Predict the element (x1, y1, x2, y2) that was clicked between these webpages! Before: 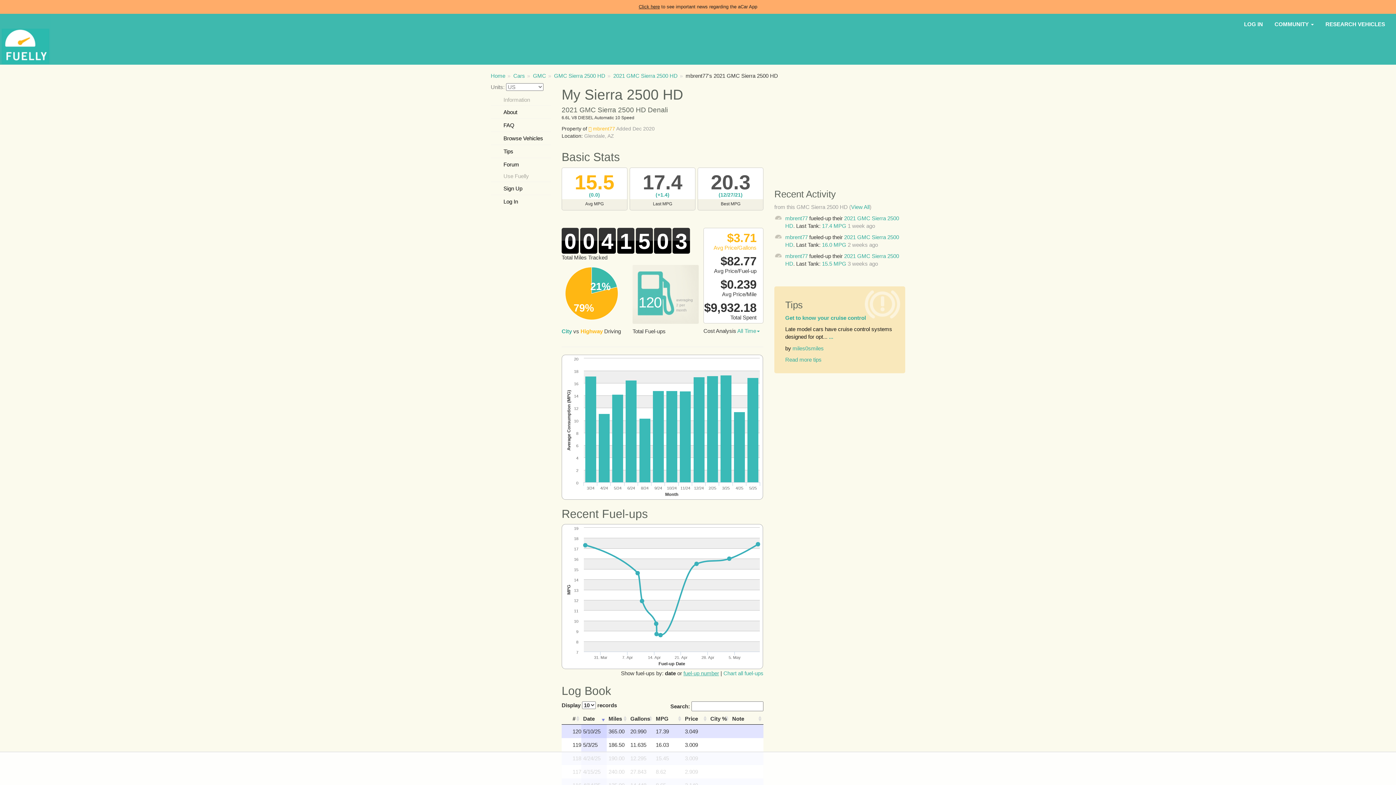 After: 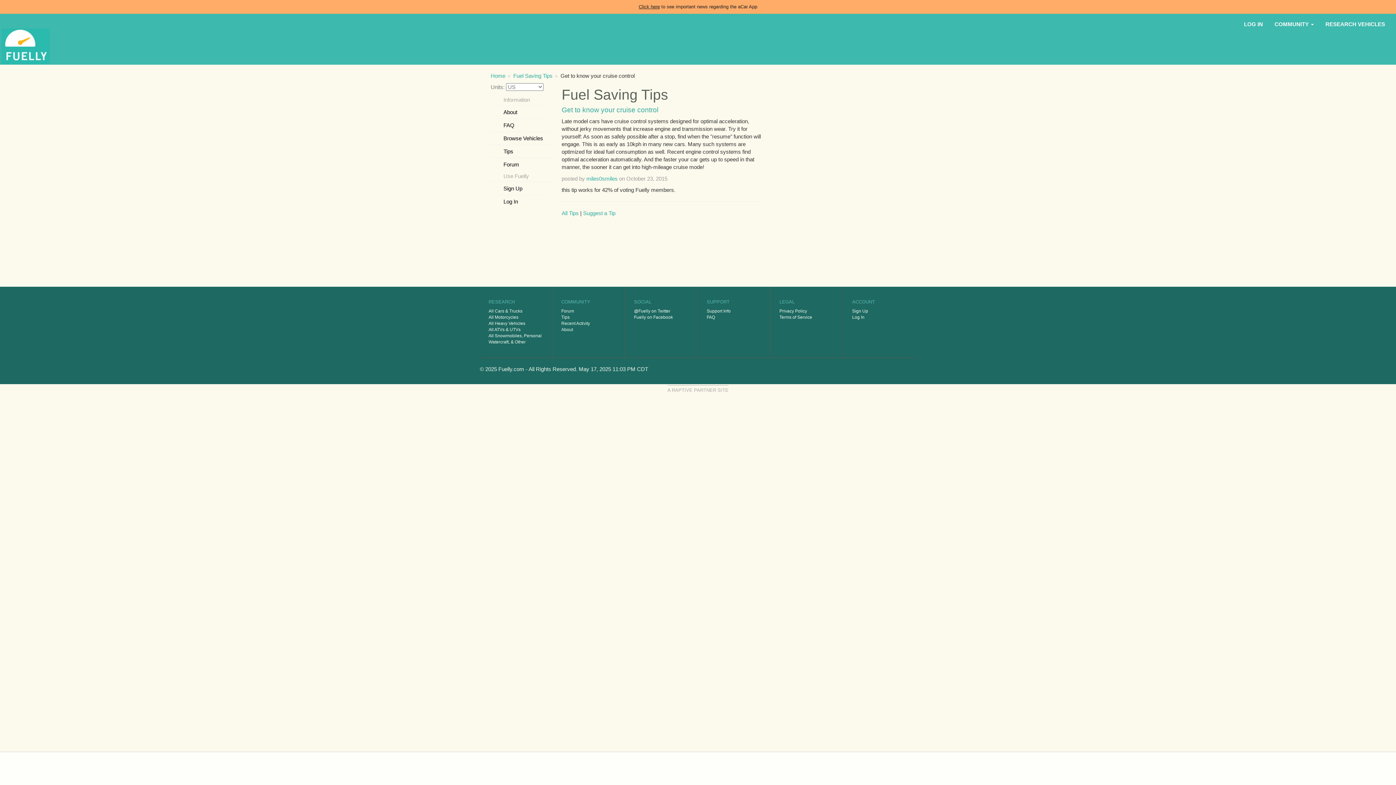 Action: bbox: (785, 314, 866, 320) label: Get to know your cruise control